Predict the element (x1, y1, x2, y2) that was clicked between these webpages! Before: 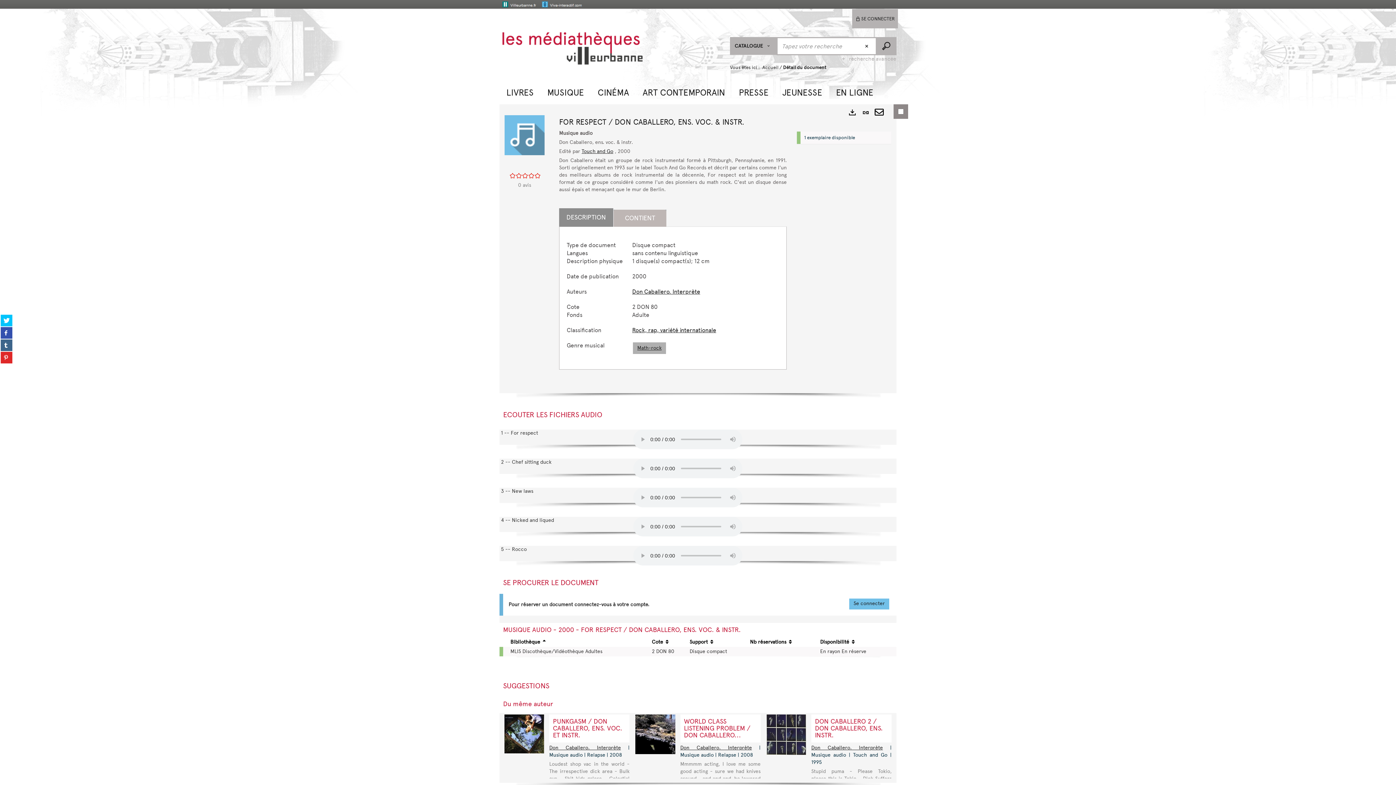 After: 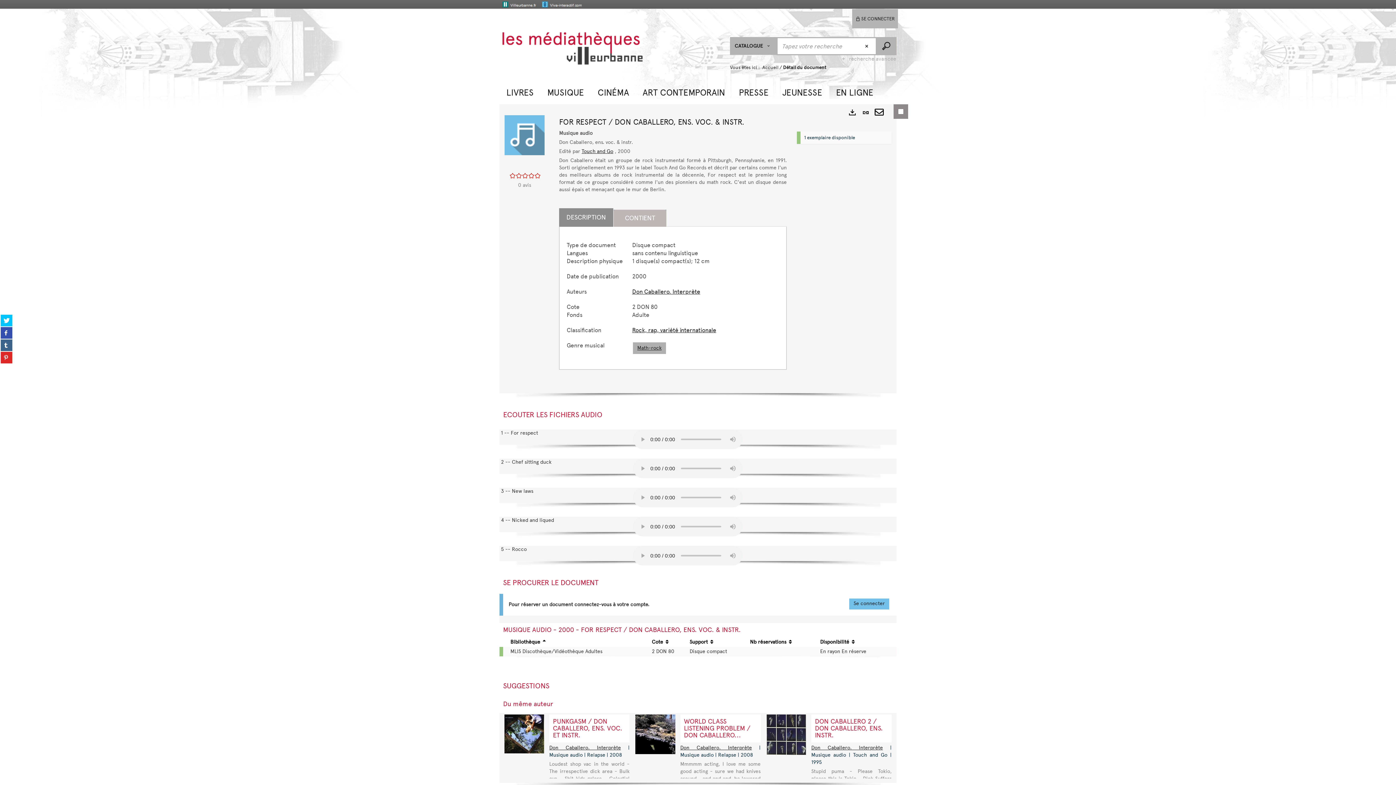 Action: label: DESCRIPTION bbox: (559, 208, 613, 226)